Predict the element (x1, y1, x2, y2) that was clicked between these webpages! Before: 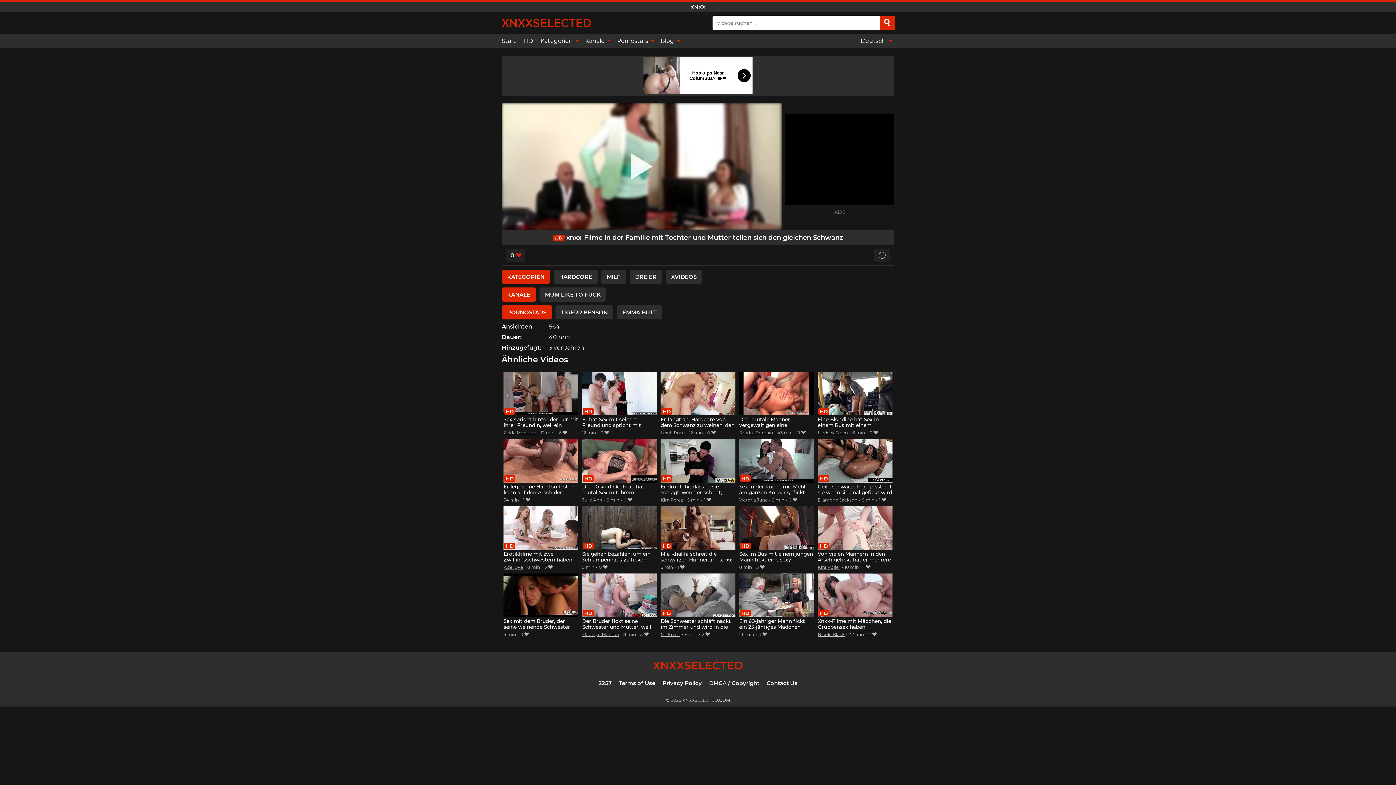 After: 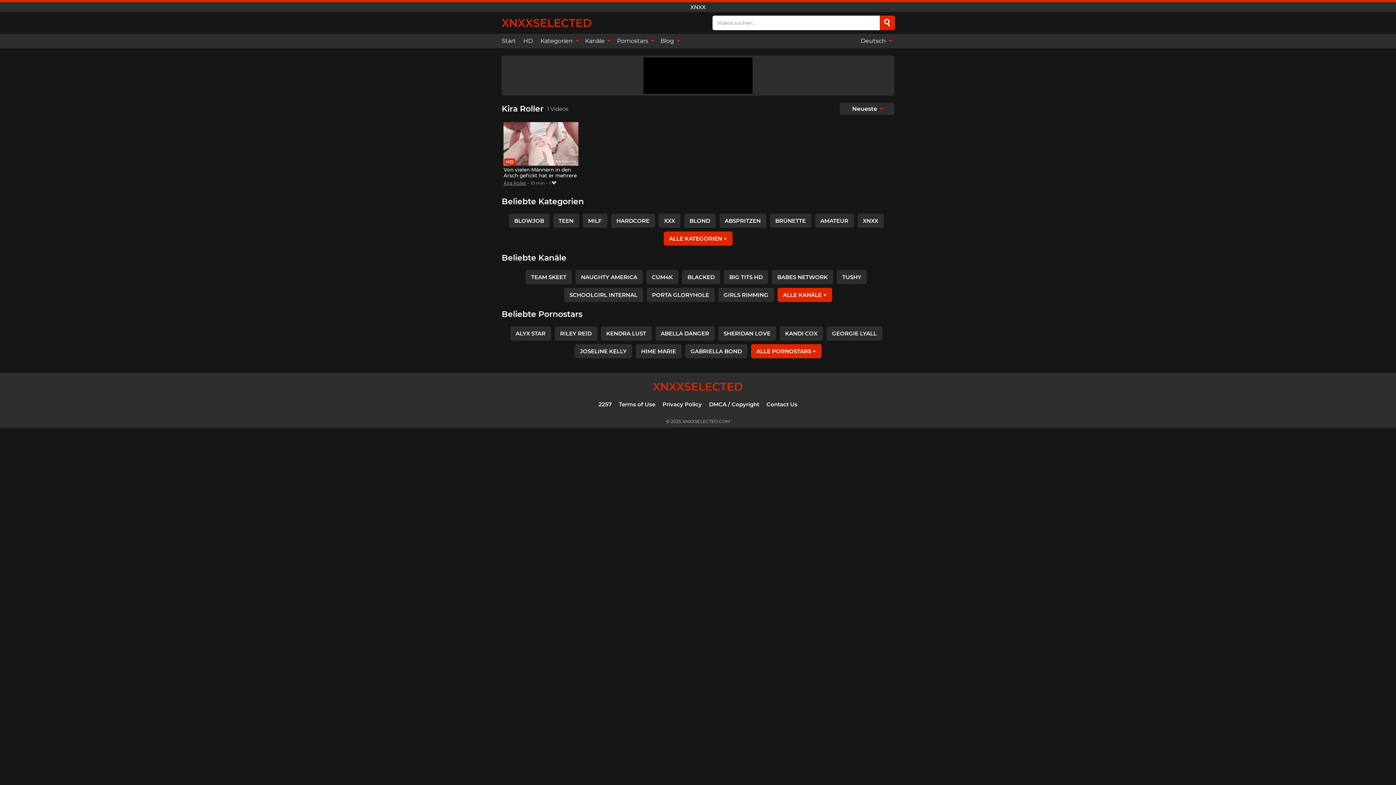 Action: label: Kira Roller bbox: (817, 564, 840, 570)